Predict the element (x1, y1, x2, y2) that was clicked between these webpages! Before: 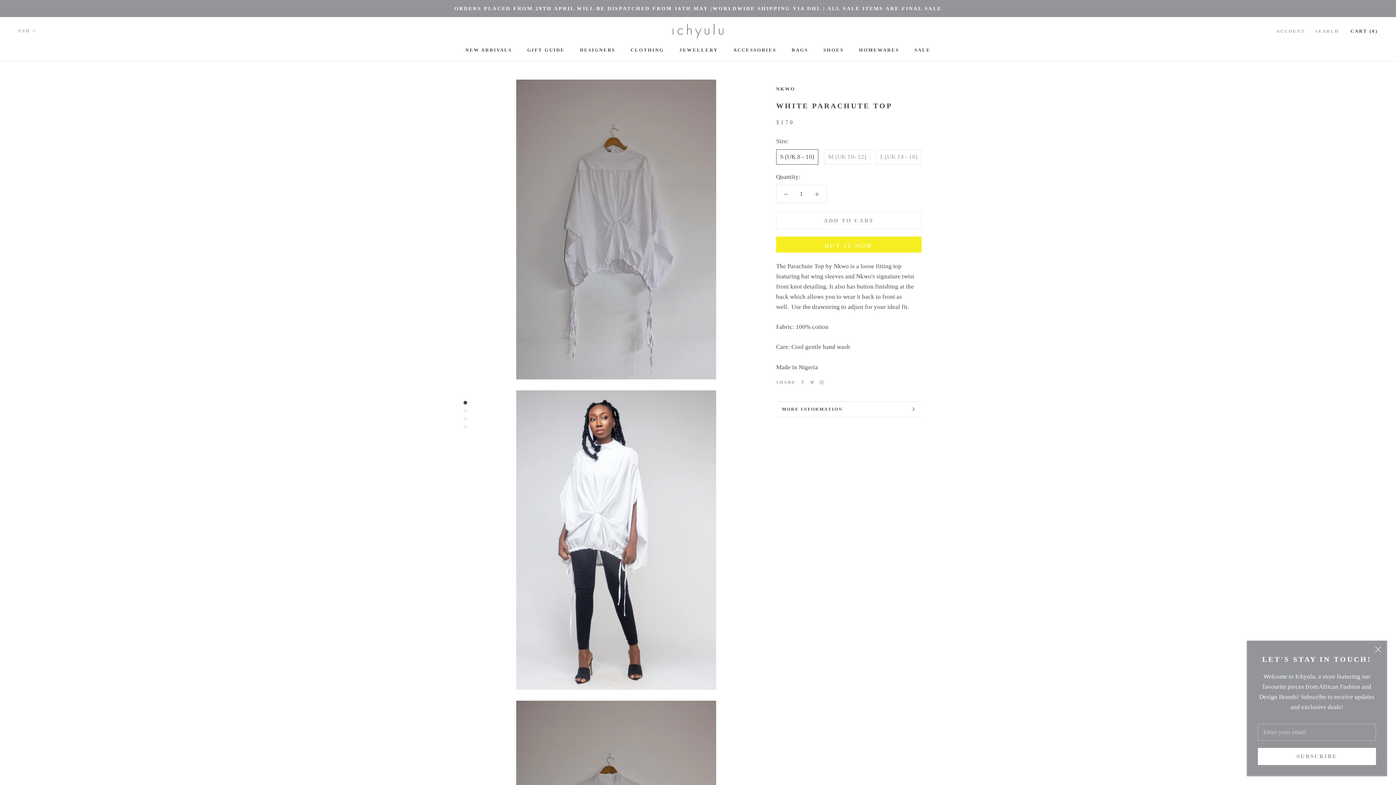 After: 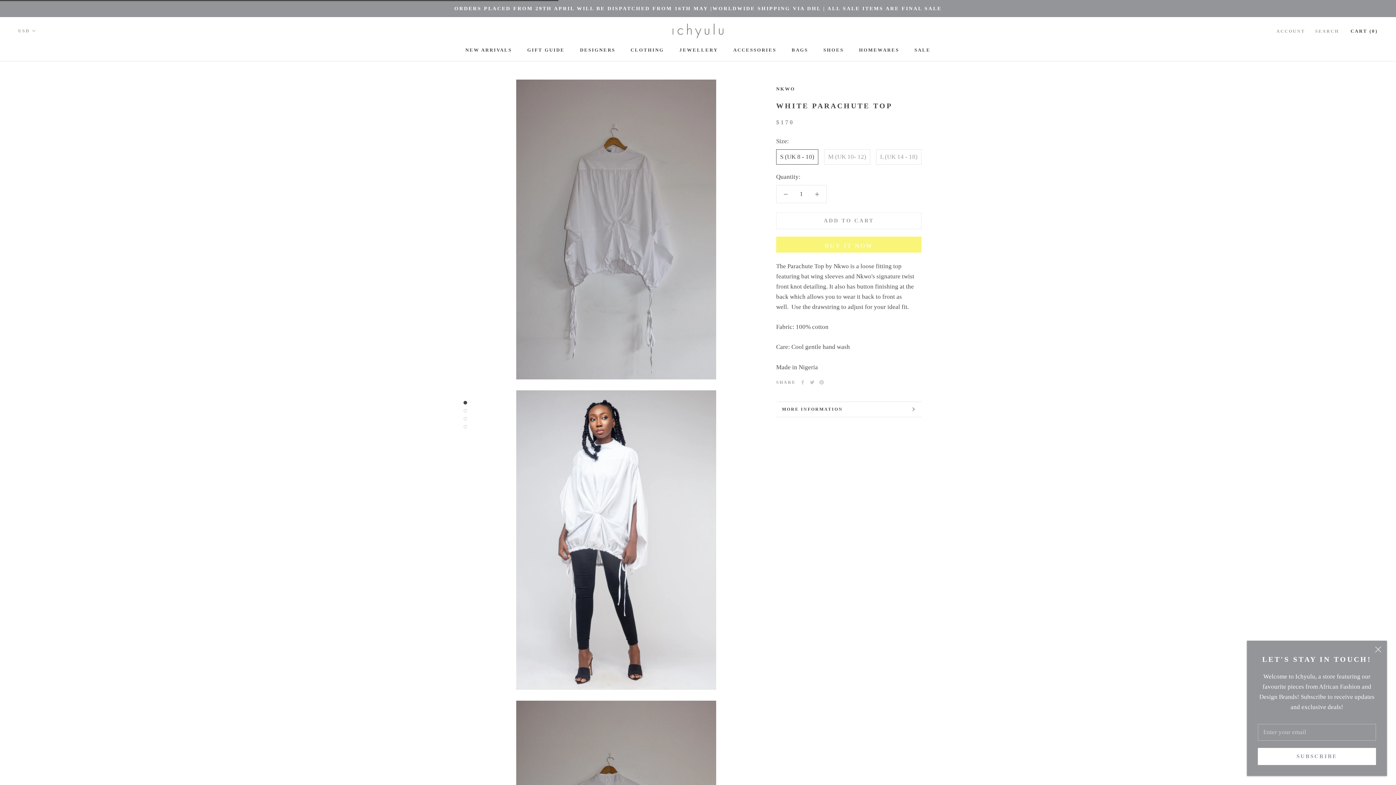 Action: bbox: (776, 212, 921, 229) label: ADD TO CART